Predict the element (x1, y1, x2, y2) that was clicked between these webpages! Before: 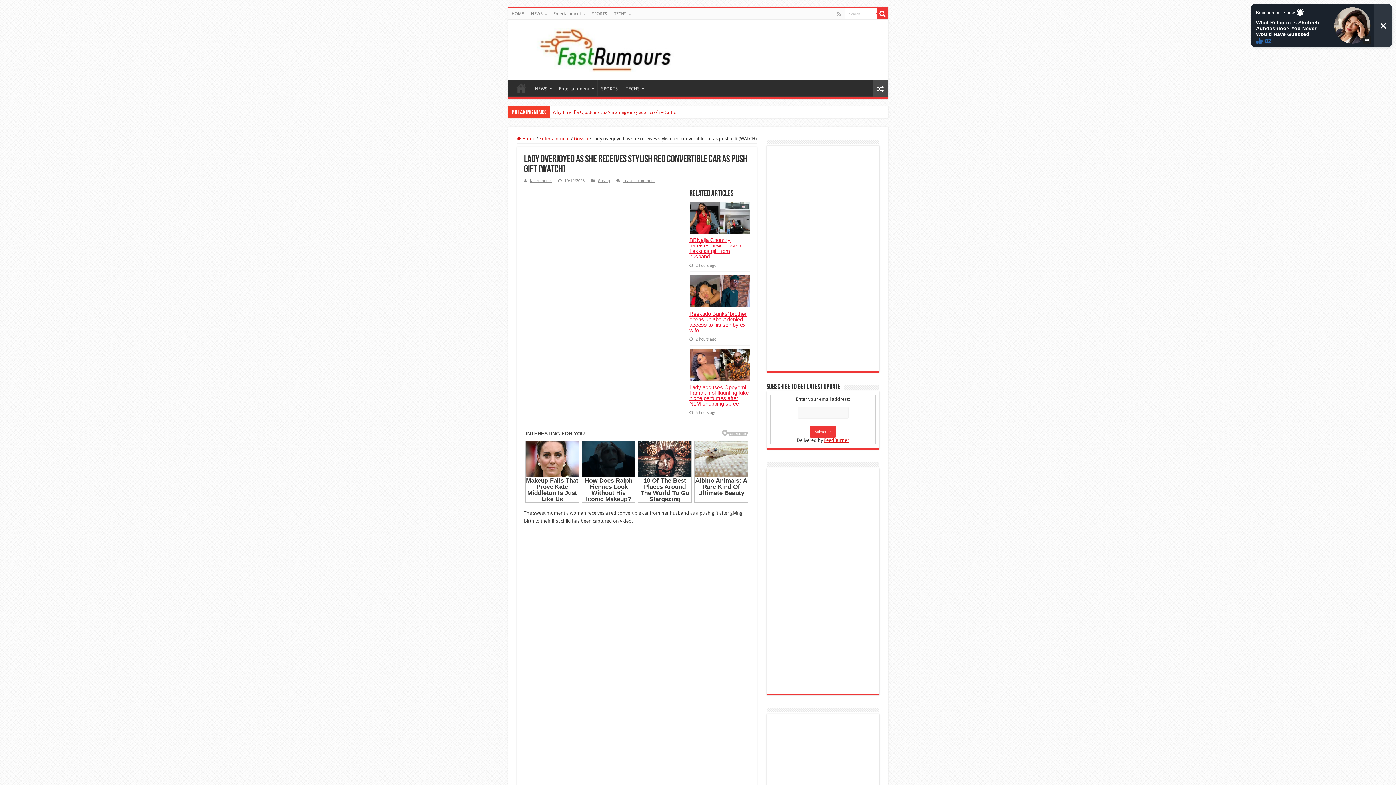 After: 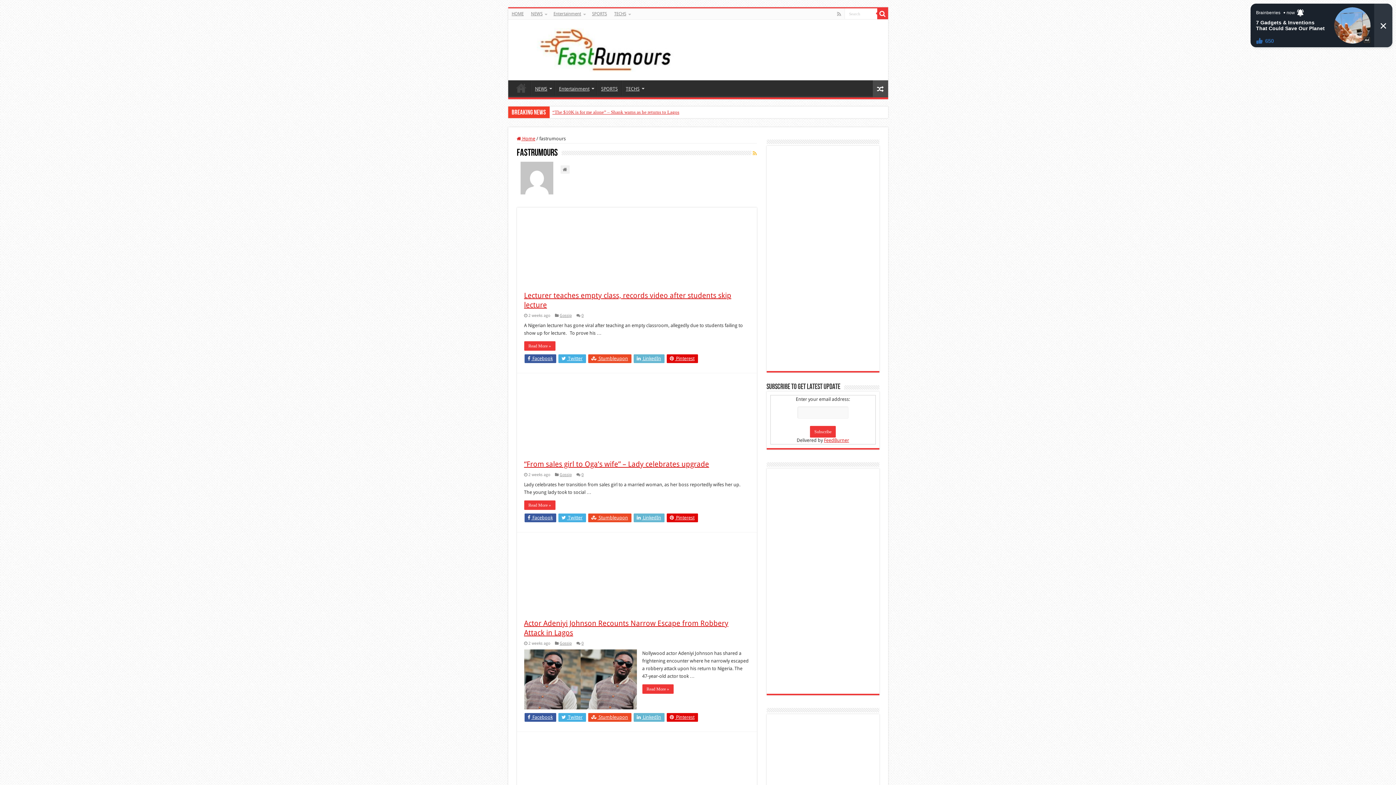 Action: bbox: (530, 178, 551, 183) label: fastrumours